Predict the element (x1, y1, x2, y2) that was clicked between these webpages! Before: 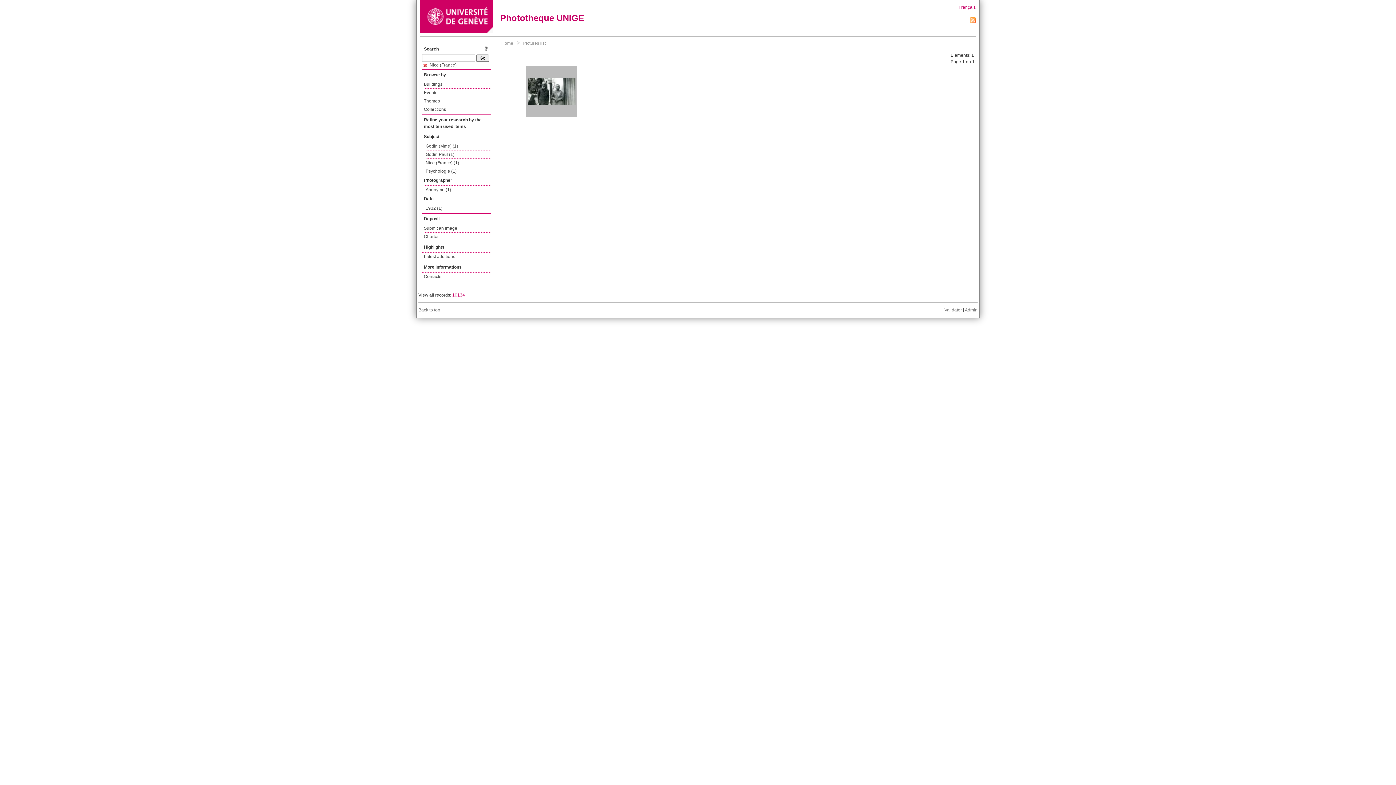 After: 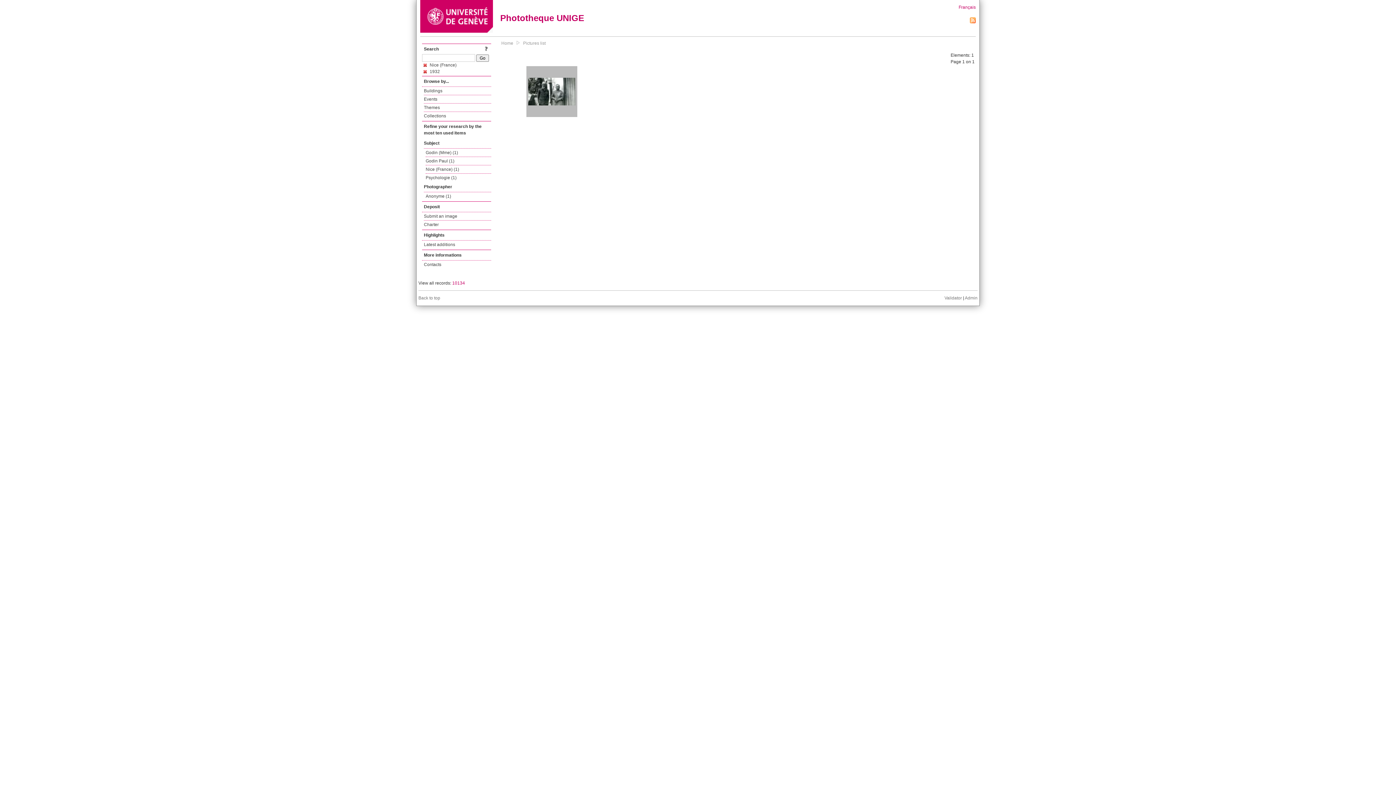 Action: label: 1932 (1) bbox: (425, 204, 491, 212)